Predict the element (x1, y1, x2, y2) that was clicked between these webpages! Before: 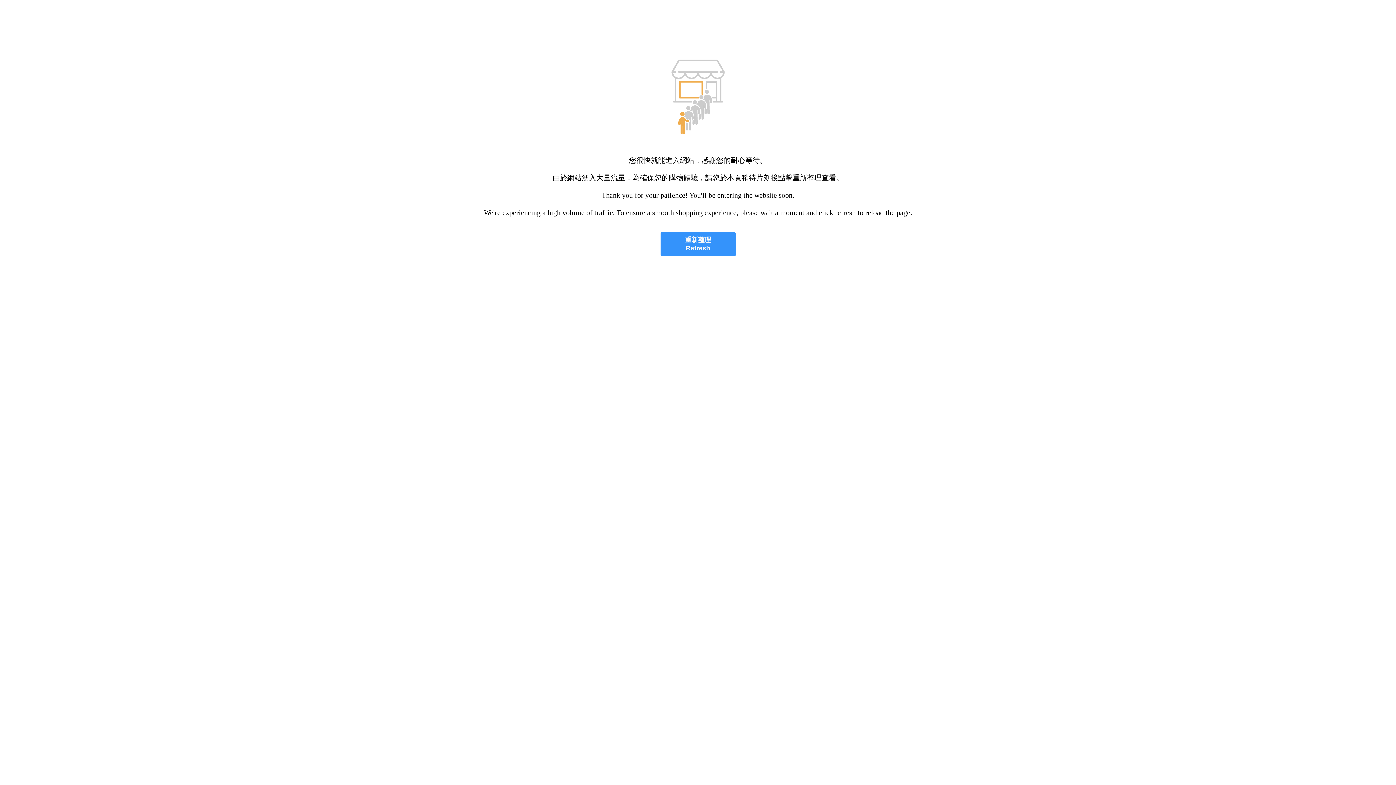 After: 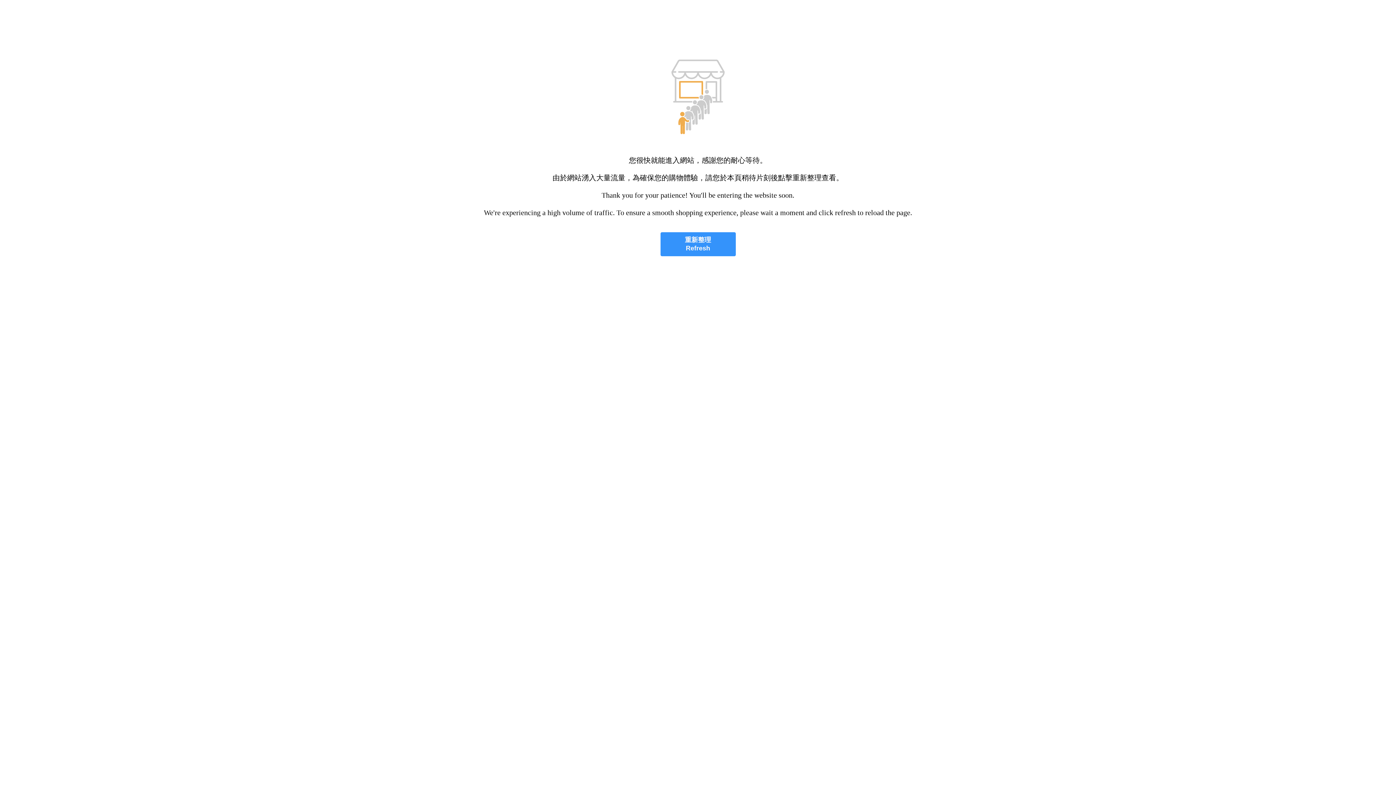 Action: bbox: (660, 232, 735, 256) label: 重新整理
Refresh